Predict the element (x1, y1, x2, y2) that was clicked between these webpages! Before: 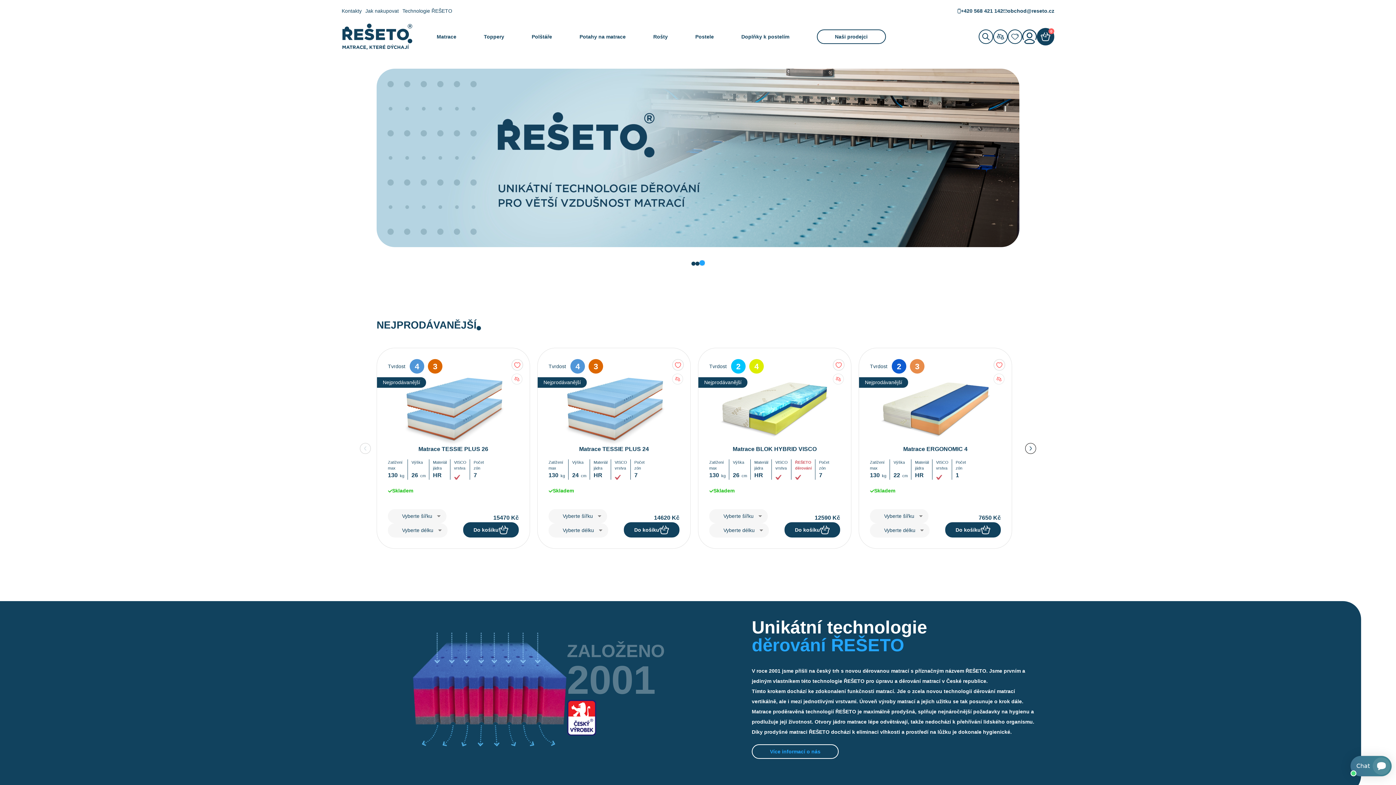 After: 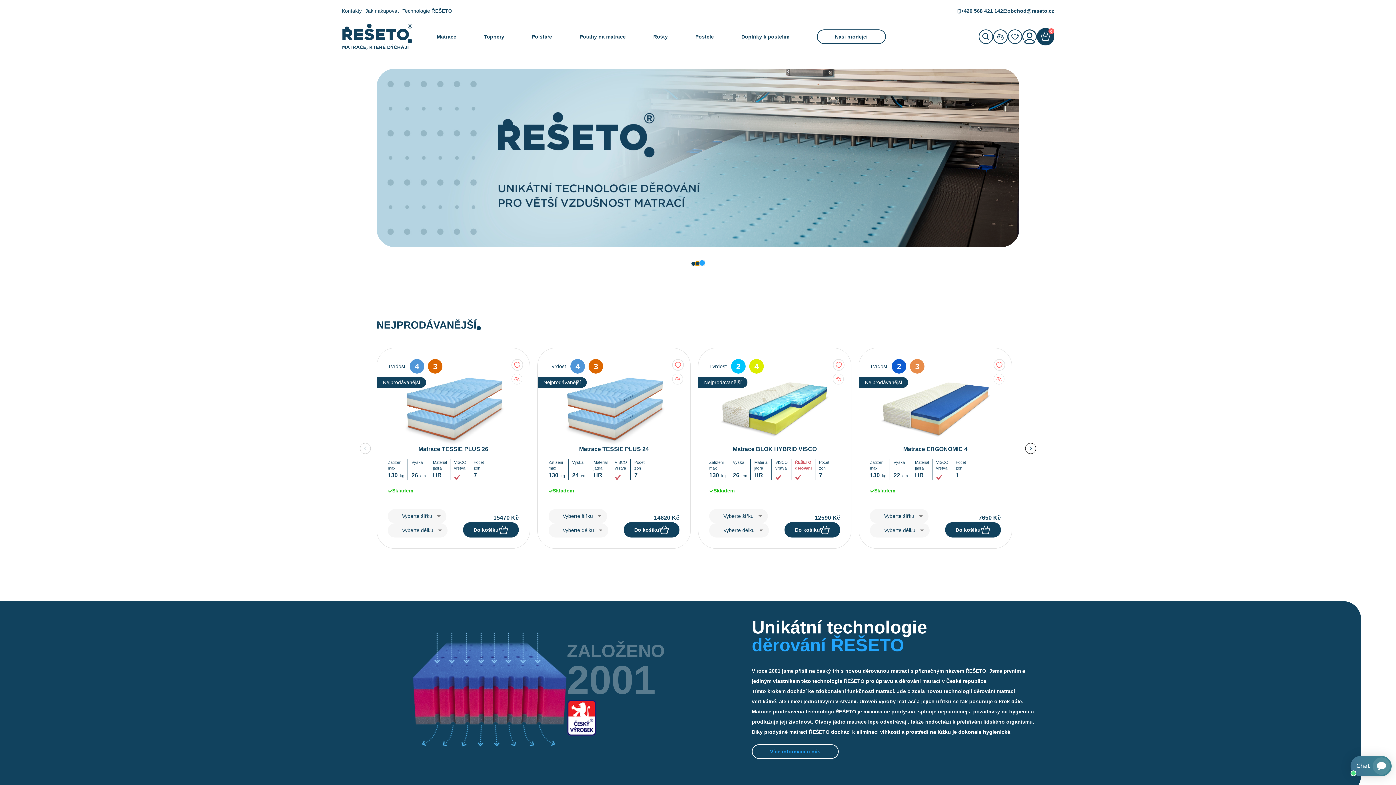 Action: bbox: (695, 260, 700, 265) label: 2 of 3